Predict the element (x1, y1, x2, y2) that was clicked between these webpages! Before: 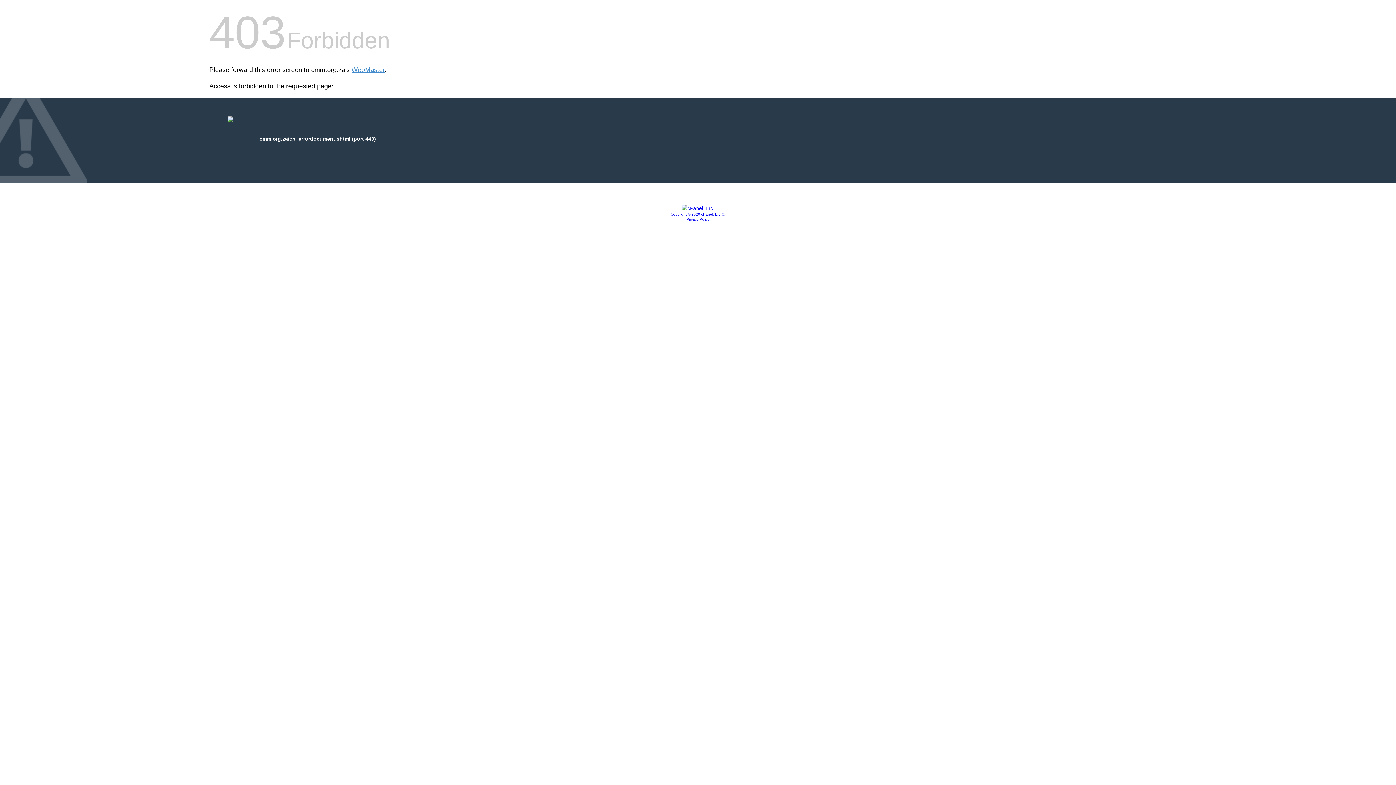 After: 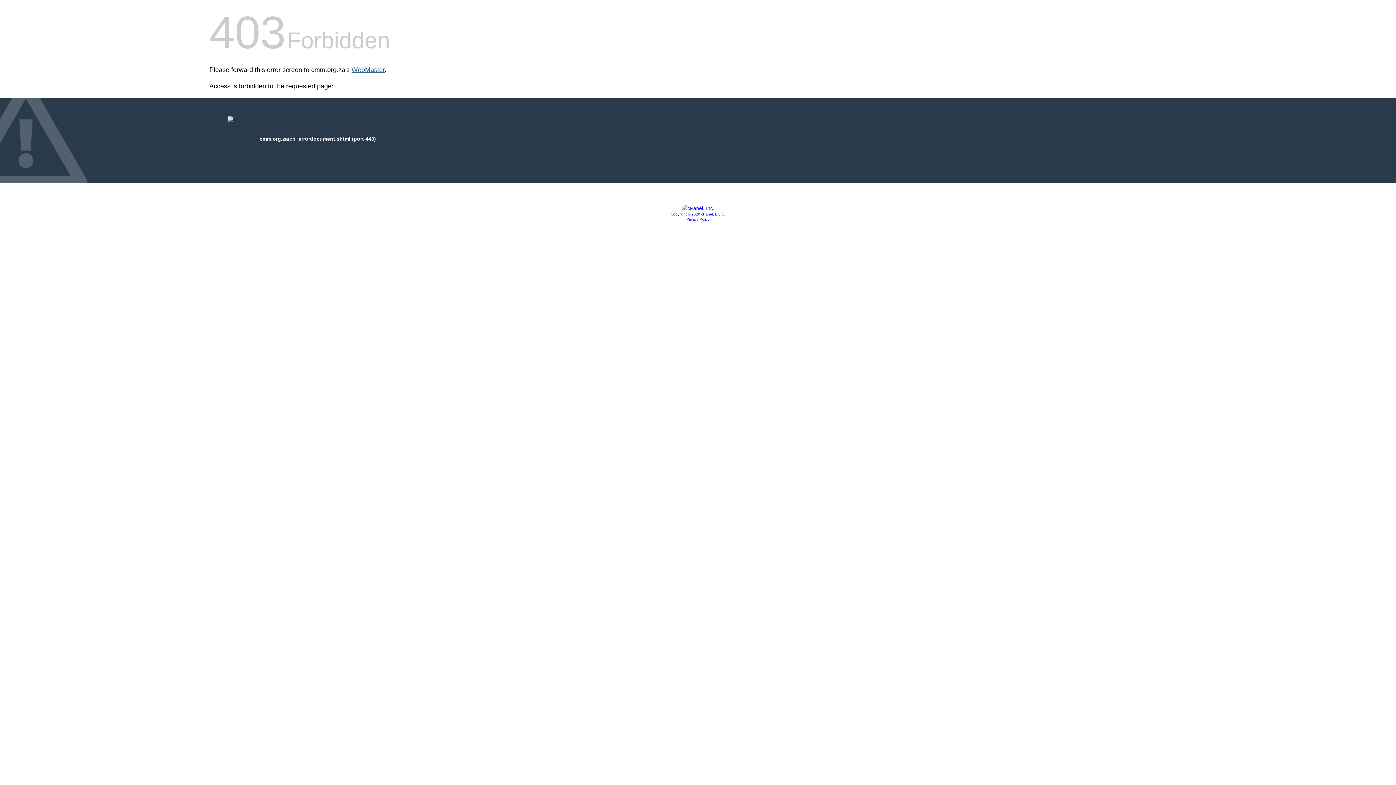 Action: label: WebMaster bbox: (351, 66, 384, 73)